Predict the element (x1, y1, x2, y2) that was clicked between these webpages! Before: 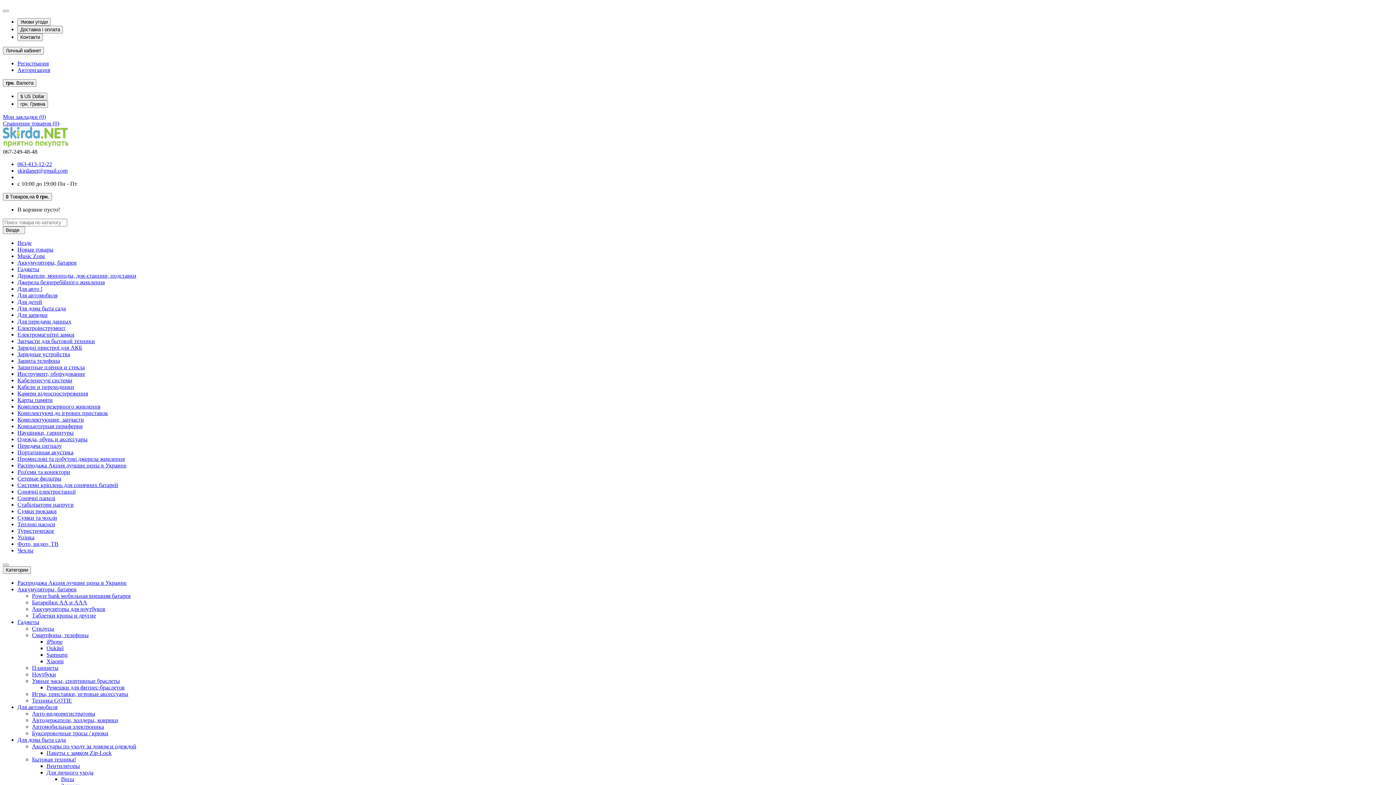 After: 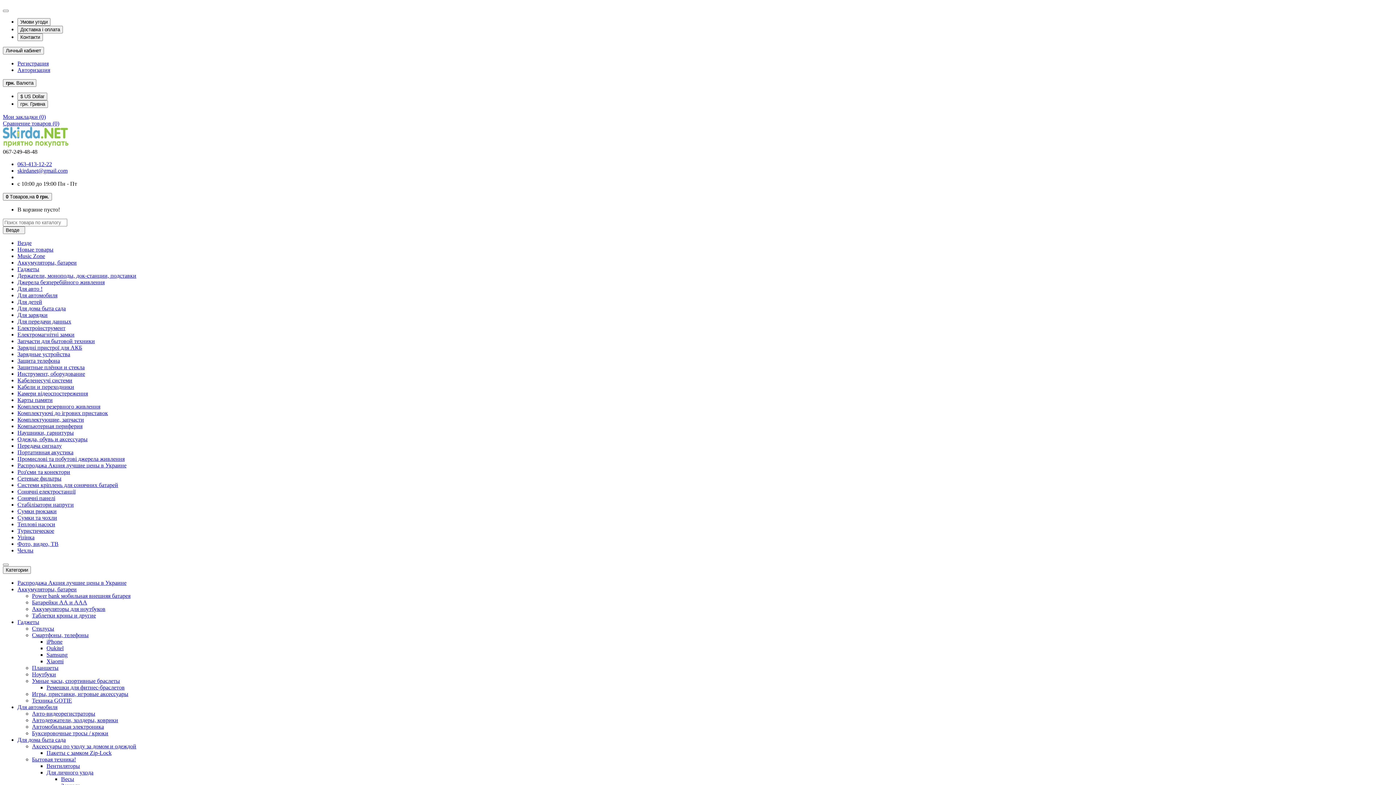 Action: bbox: (17, 312, 47, 318) label: Для зарядки